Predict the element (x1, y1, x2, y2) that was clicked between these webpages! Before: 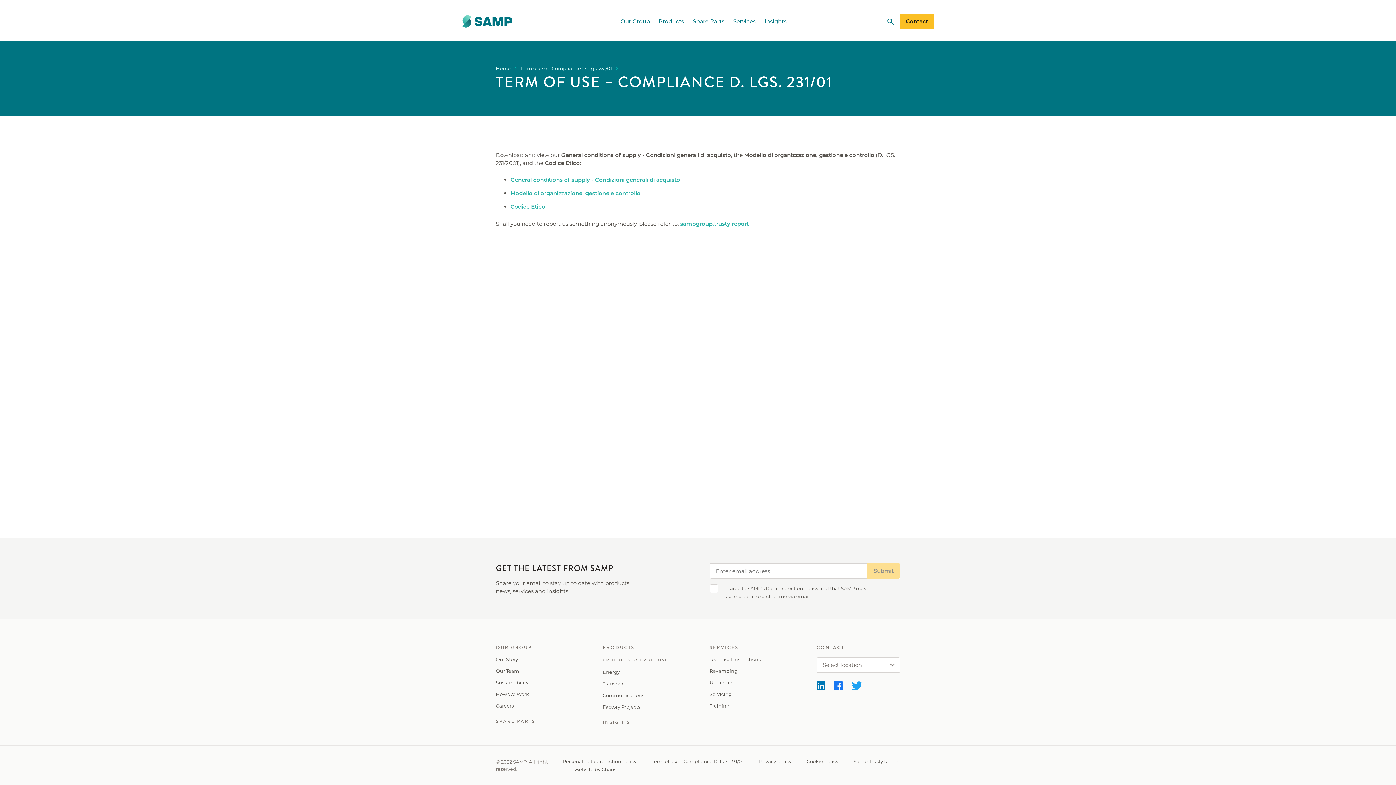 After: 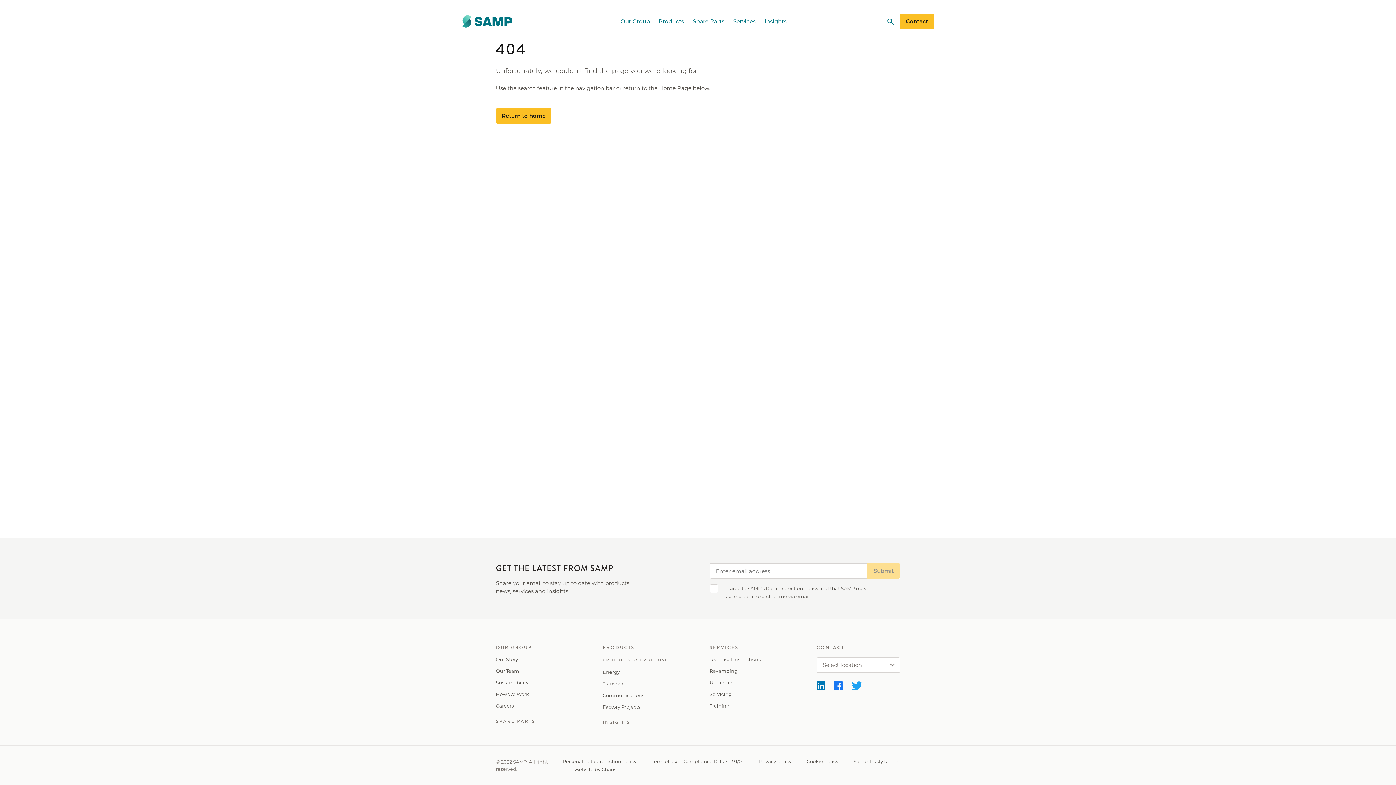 Action: label: Transport bbox: (602, 680, 686, 688)